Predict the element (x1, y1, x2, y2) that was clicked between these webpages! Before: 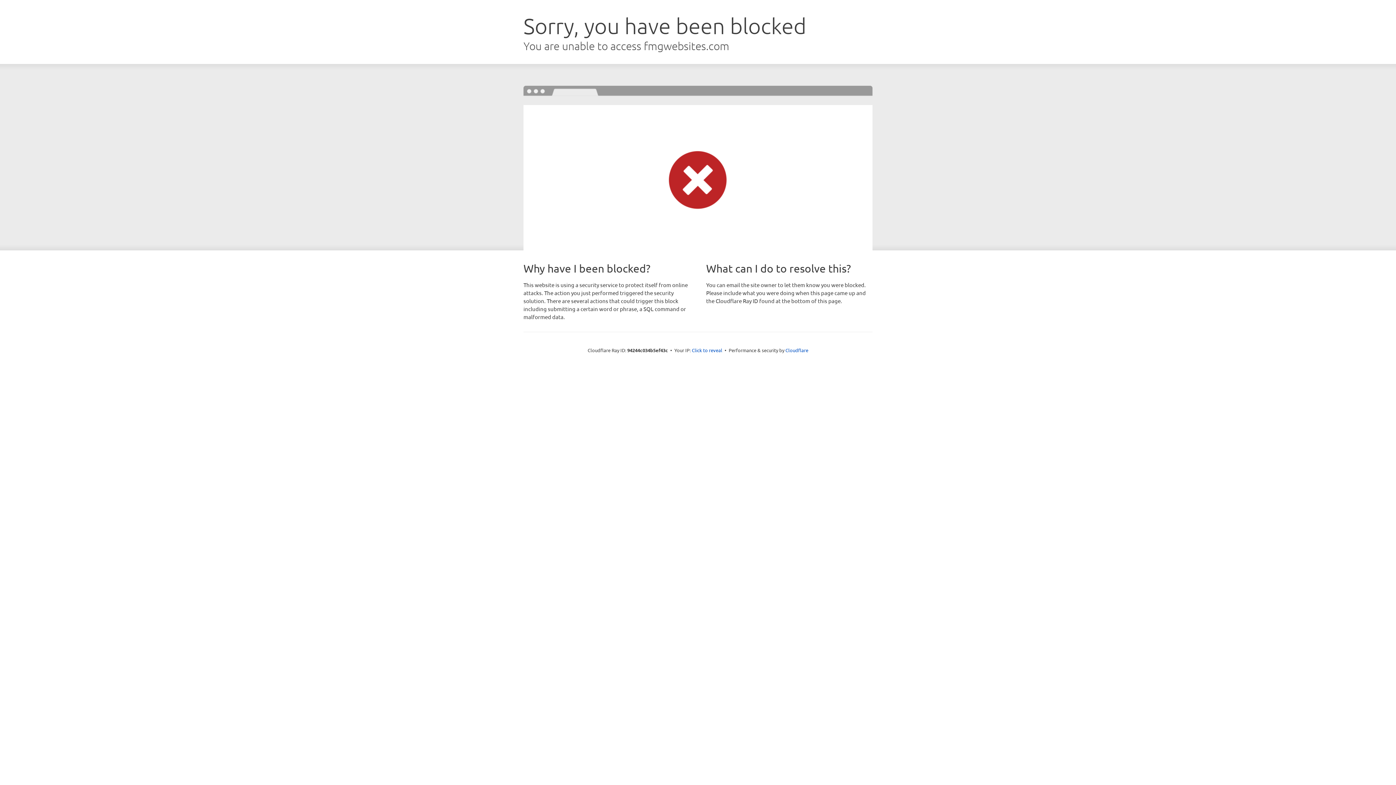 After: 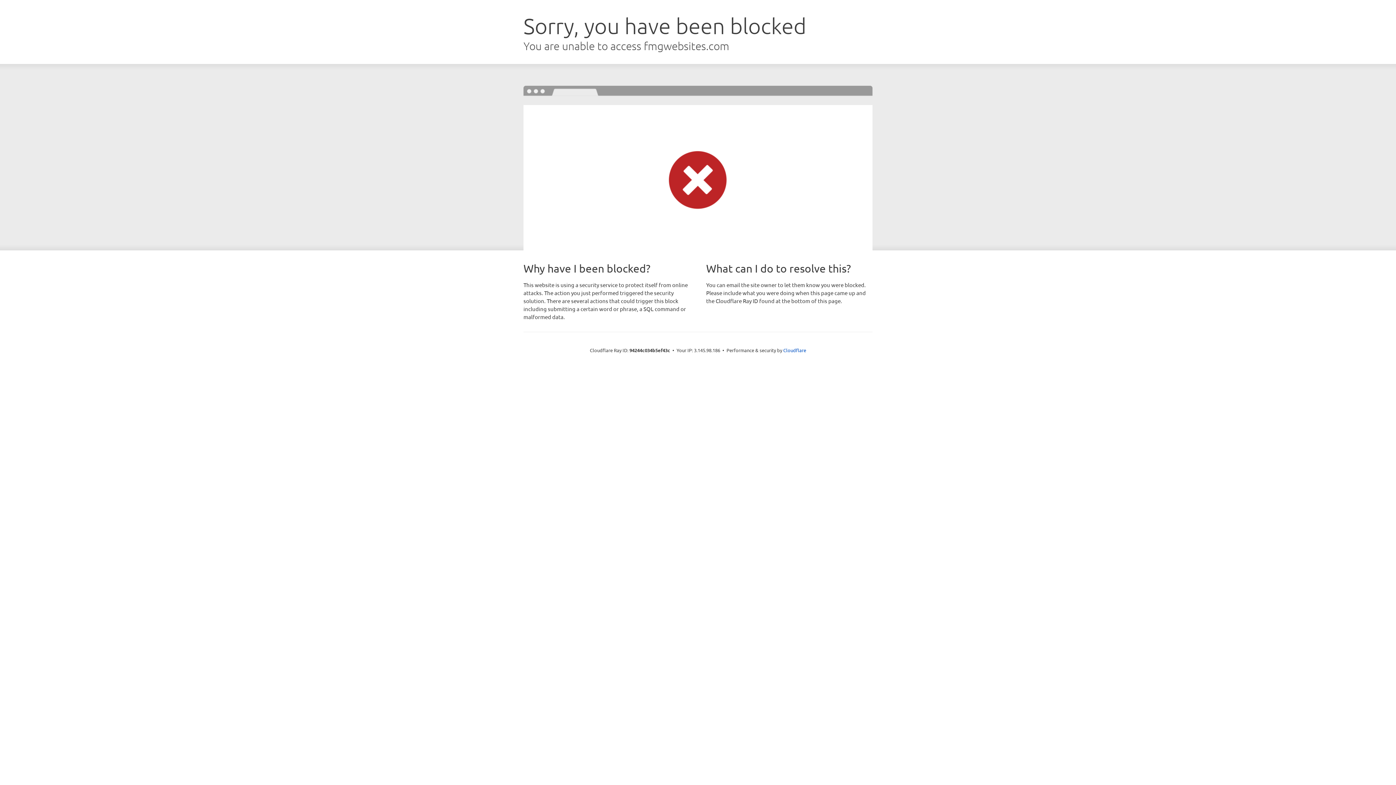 Action: label: Click to reveal bbox: (692, 346, 722, 353)